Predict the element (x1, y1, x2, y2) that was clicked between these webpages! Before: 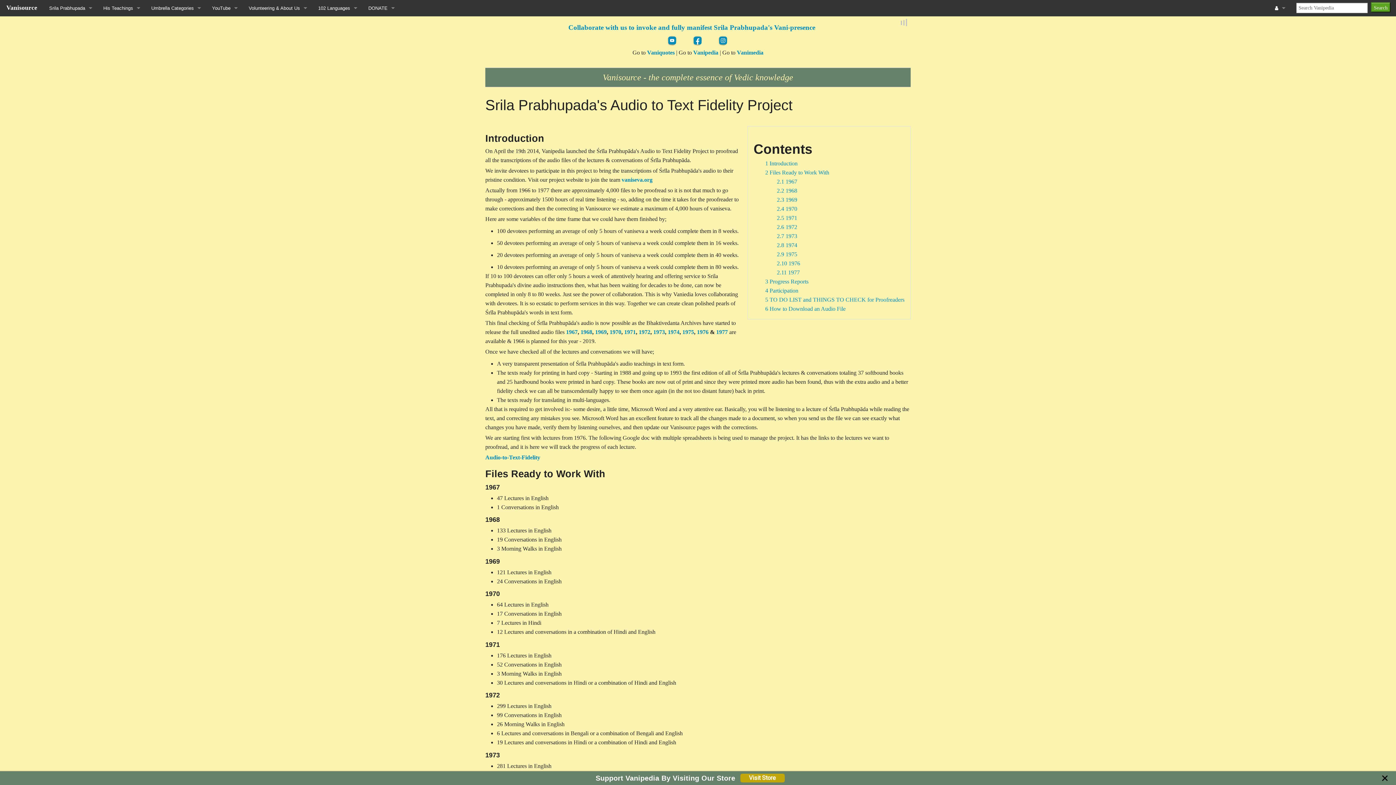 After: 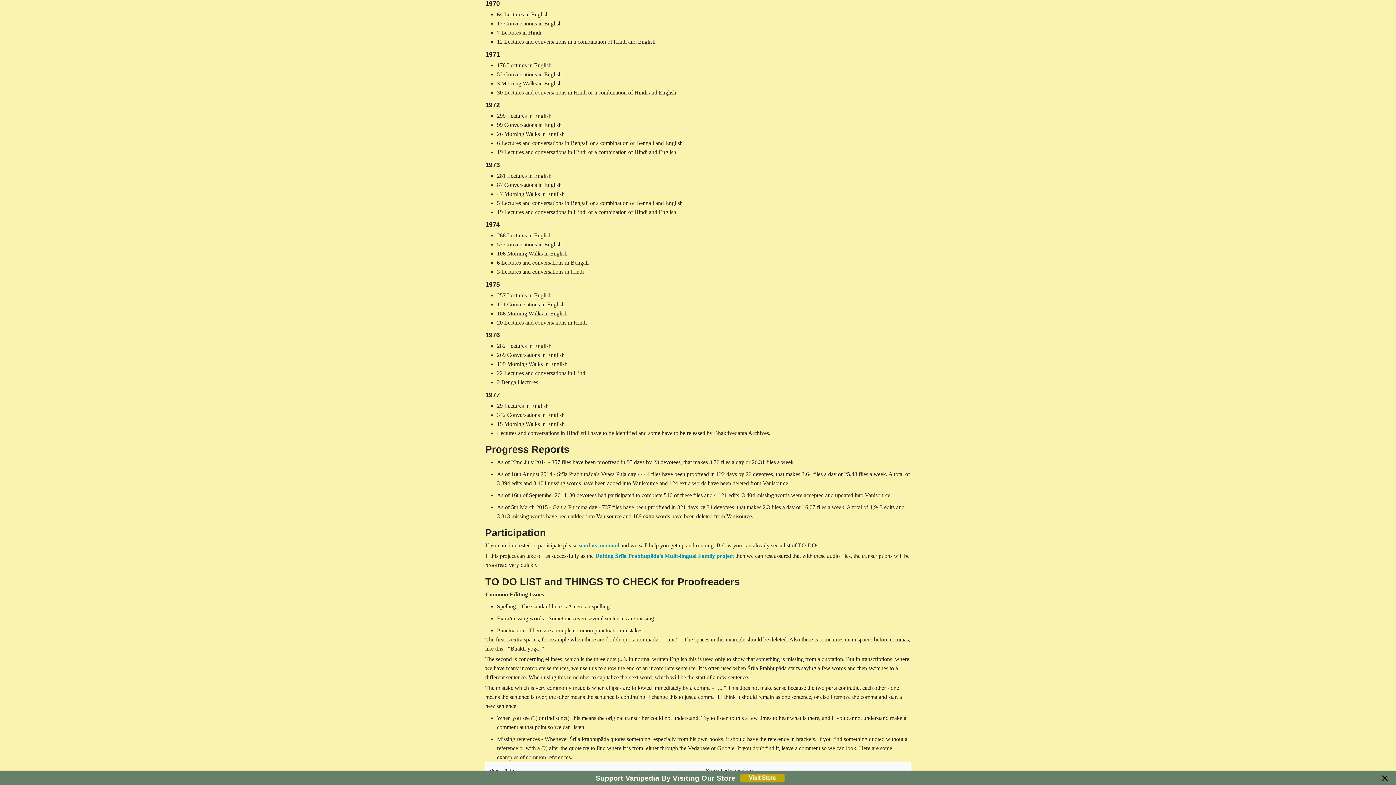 Action: label: 2.4 1970 bbox: (777, 205, 797, 211)